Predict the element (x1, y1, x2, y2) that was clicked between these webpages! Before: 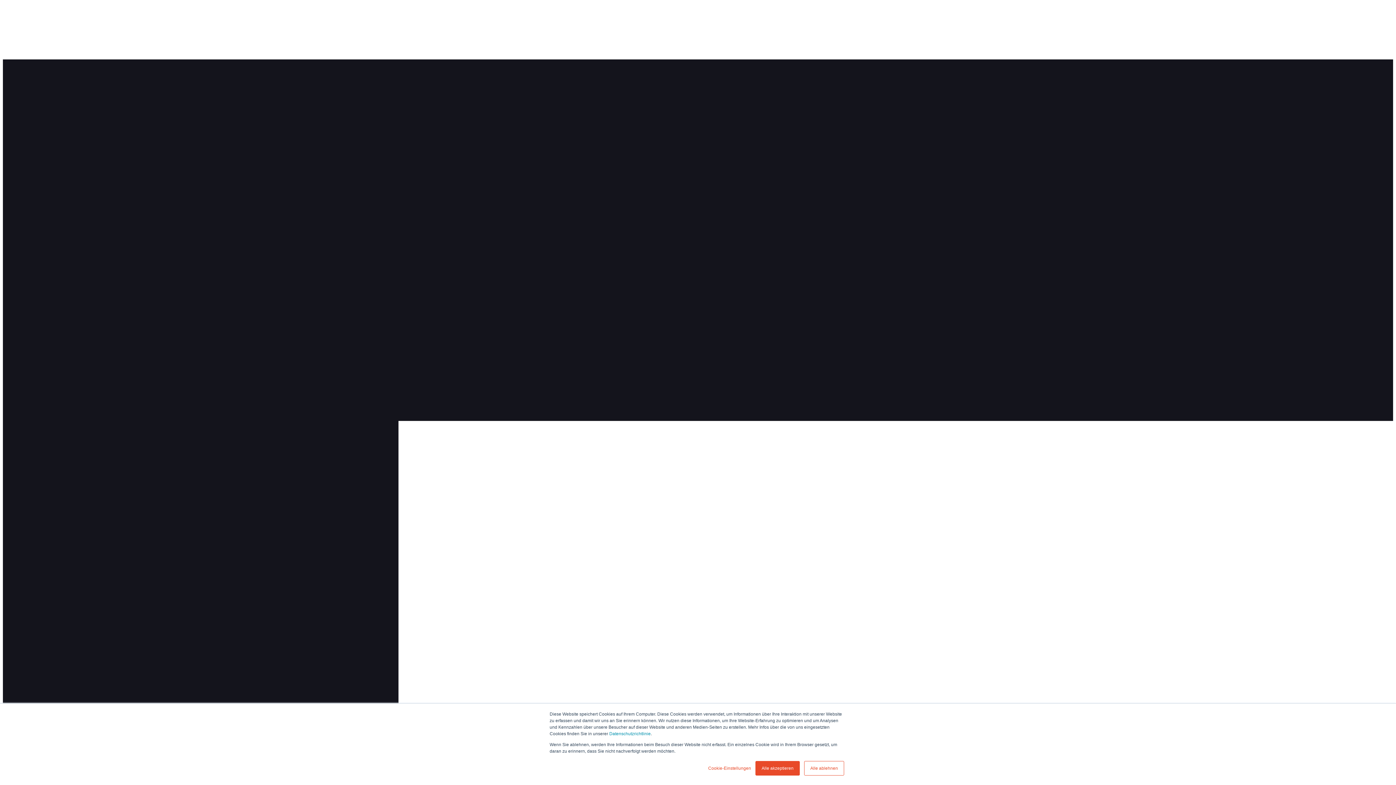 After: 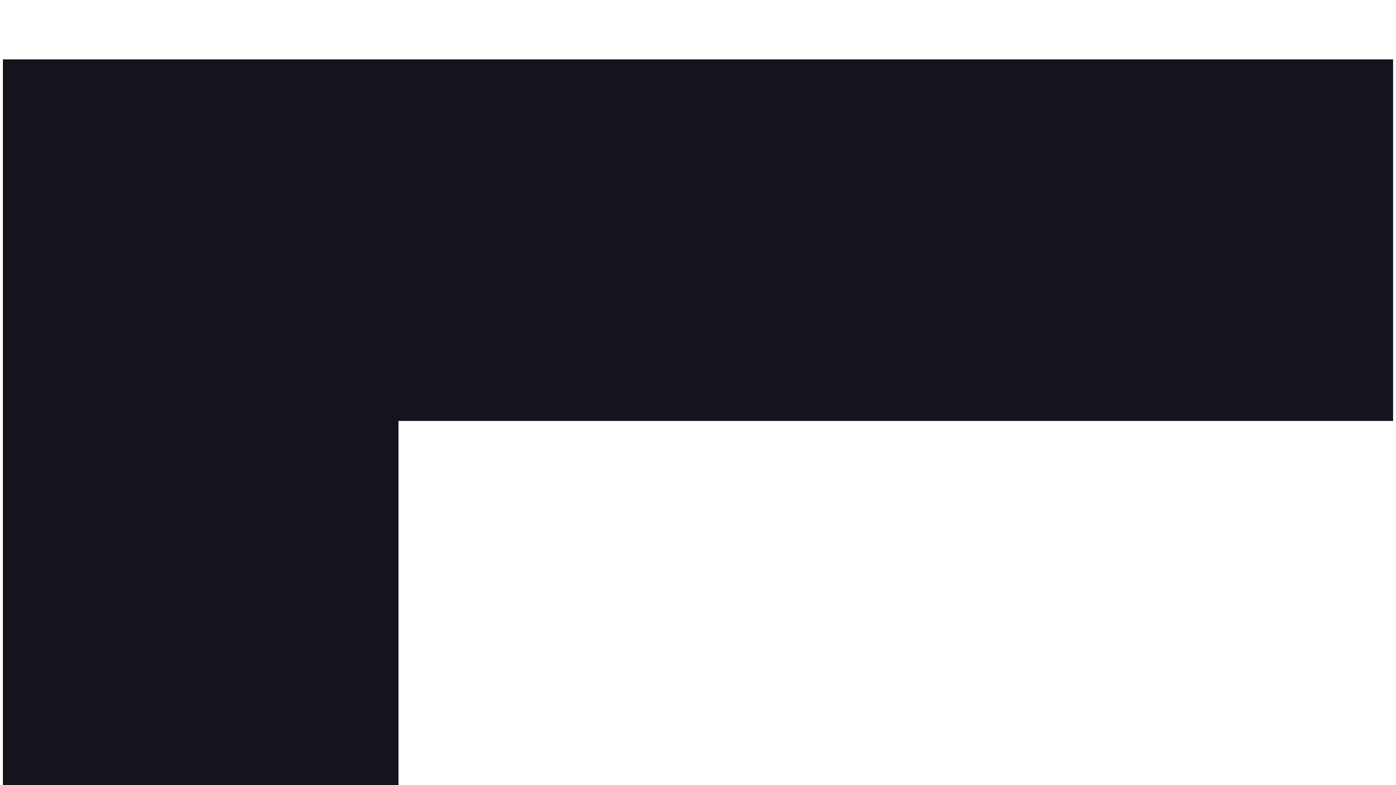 Action: bbox: (804, 761, 844, 776) label: Alle ablehnen